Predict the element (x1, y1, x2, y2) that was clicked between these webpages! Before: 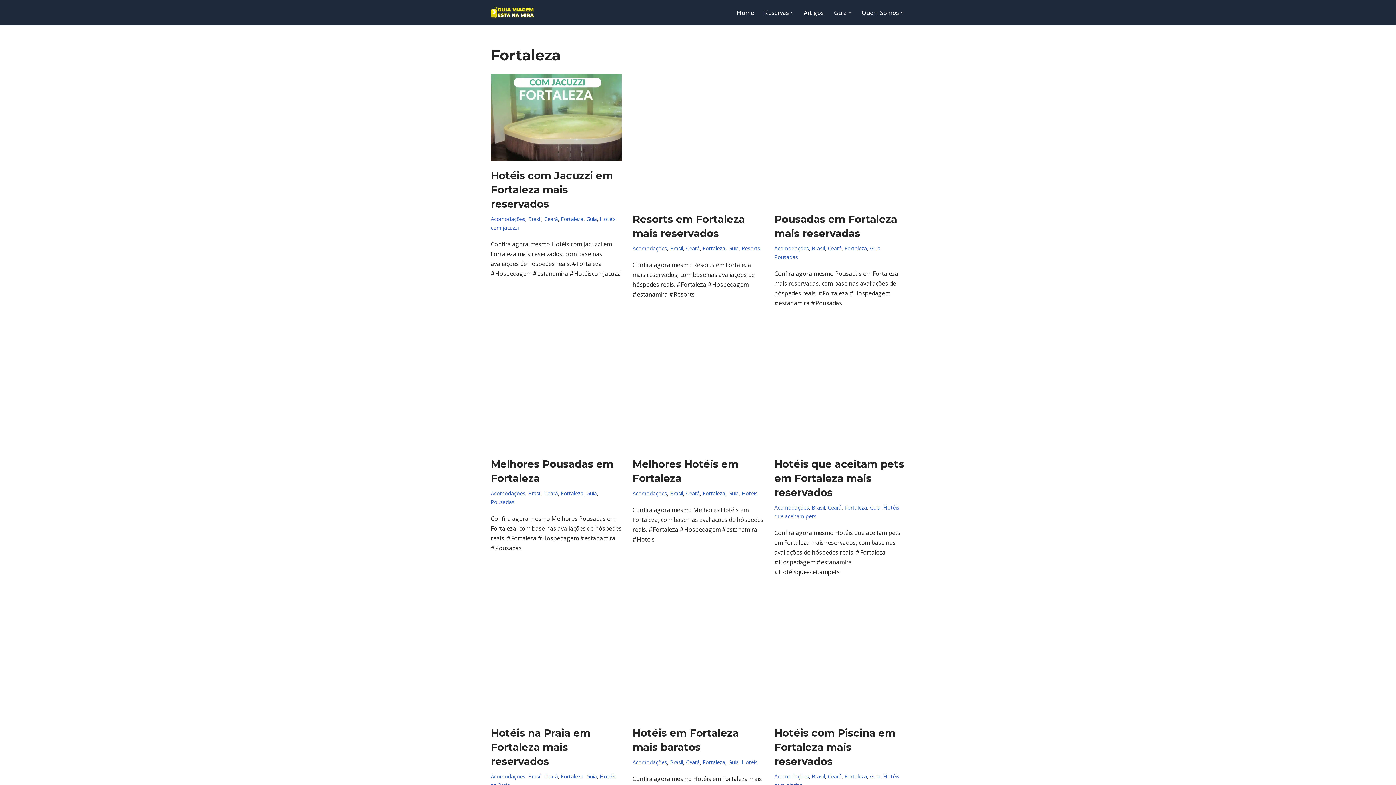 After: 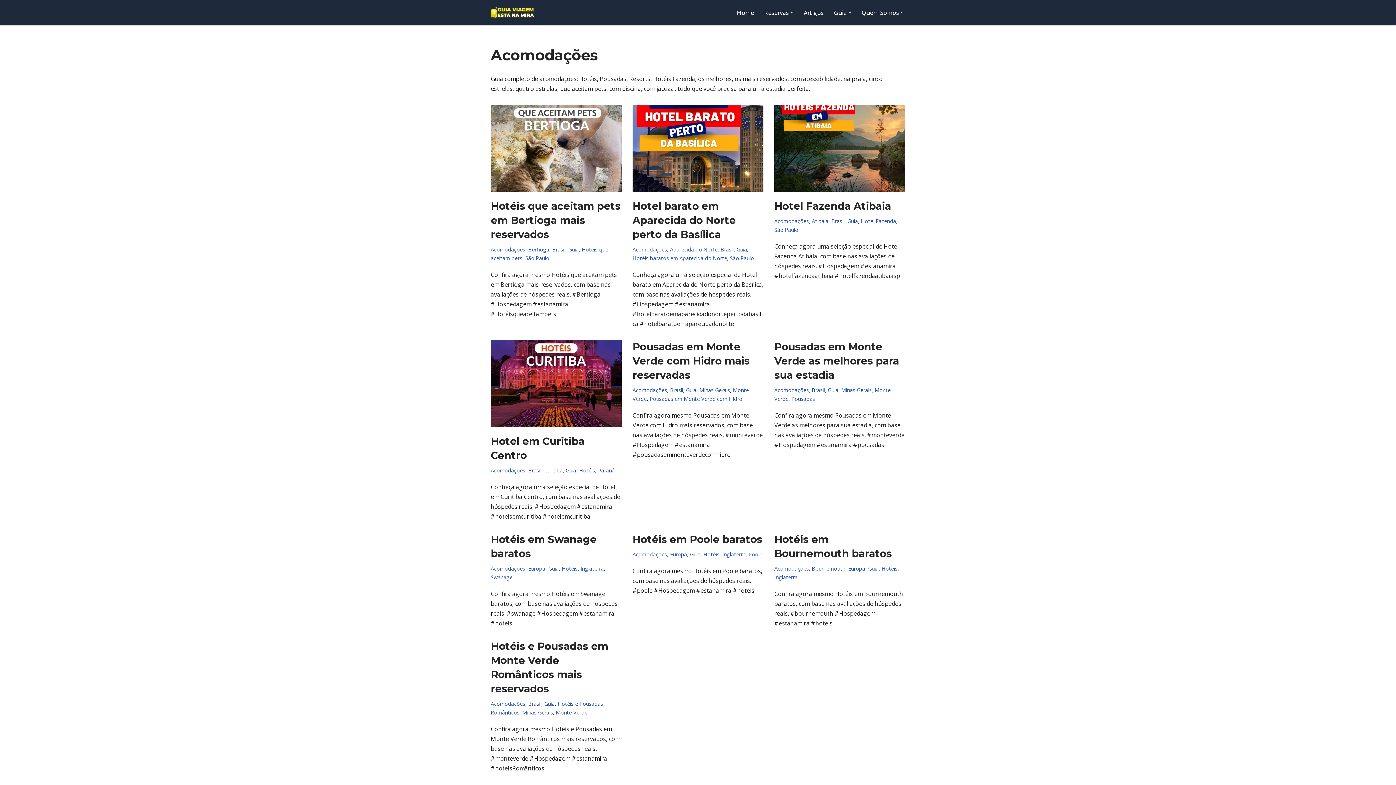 Action: bbox: (632, 490, 667, 497) label: Acomodações